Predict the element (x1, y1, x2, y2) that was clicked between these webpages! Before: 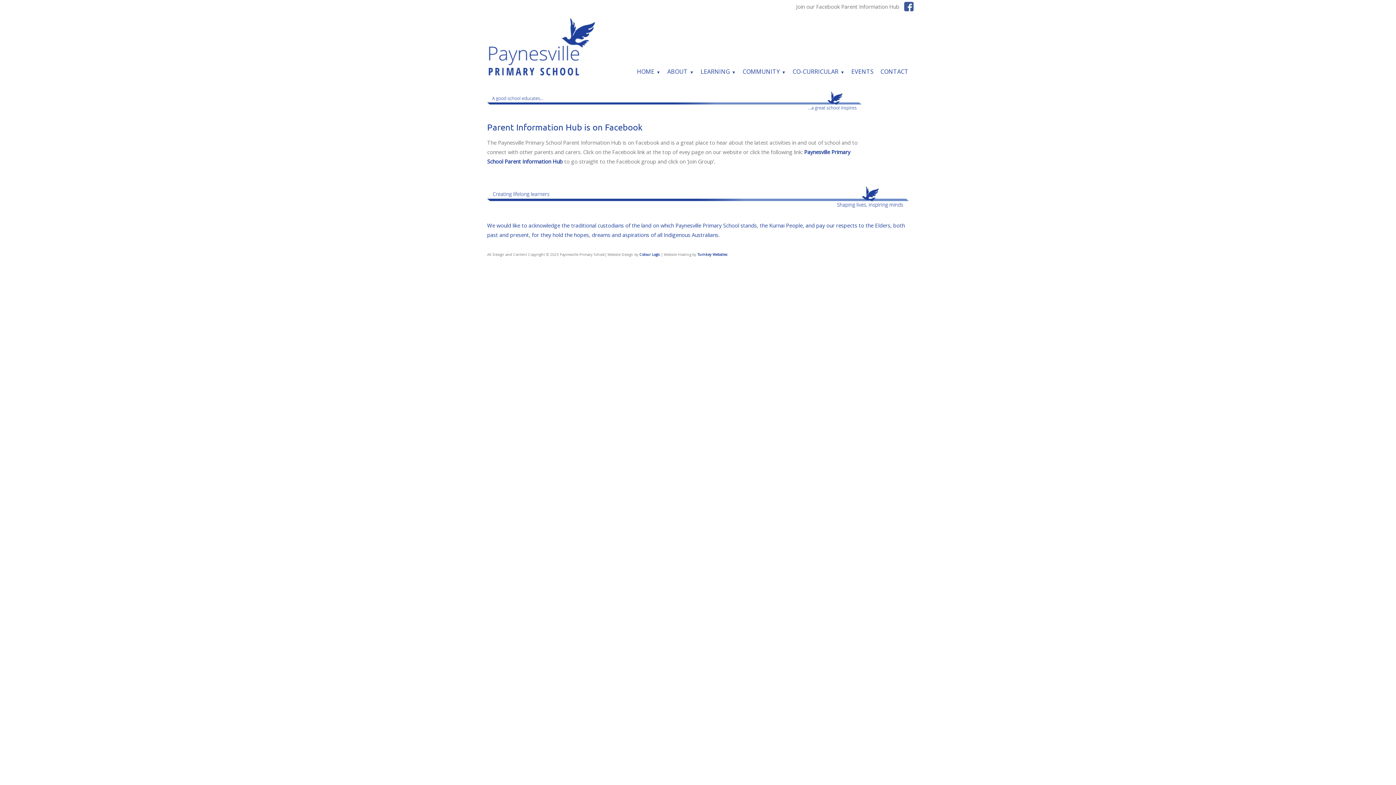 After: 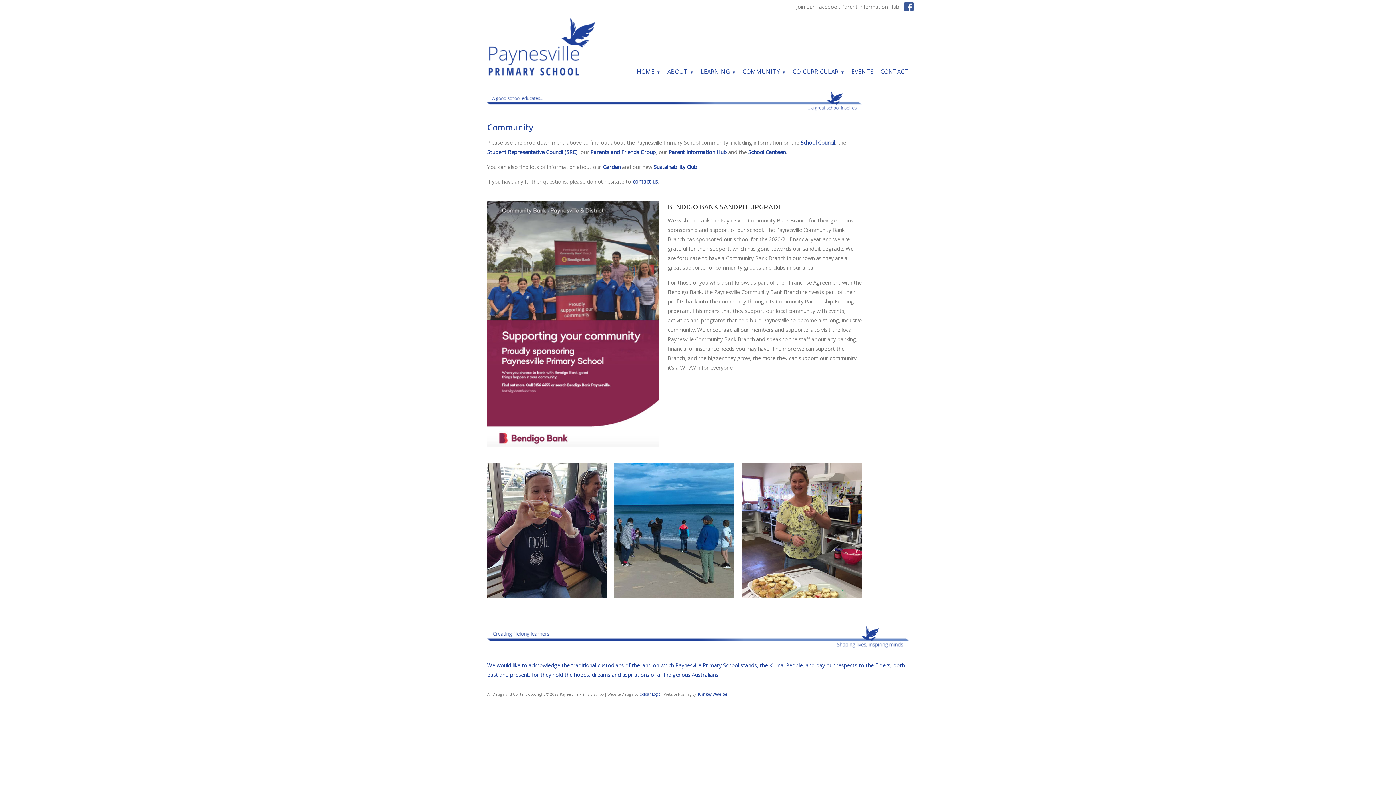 Action: label: COMMUNITY bbox: (736, 66, 785, 76)